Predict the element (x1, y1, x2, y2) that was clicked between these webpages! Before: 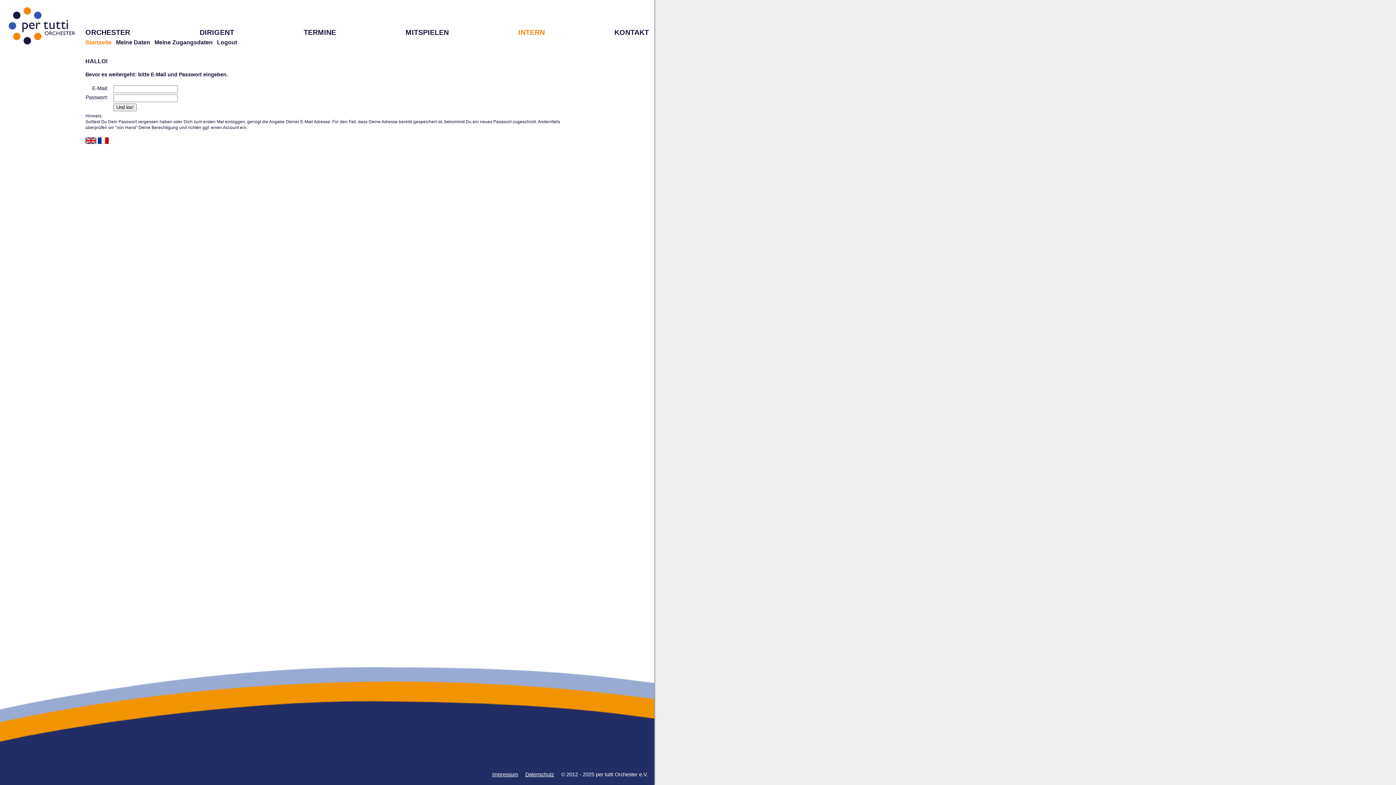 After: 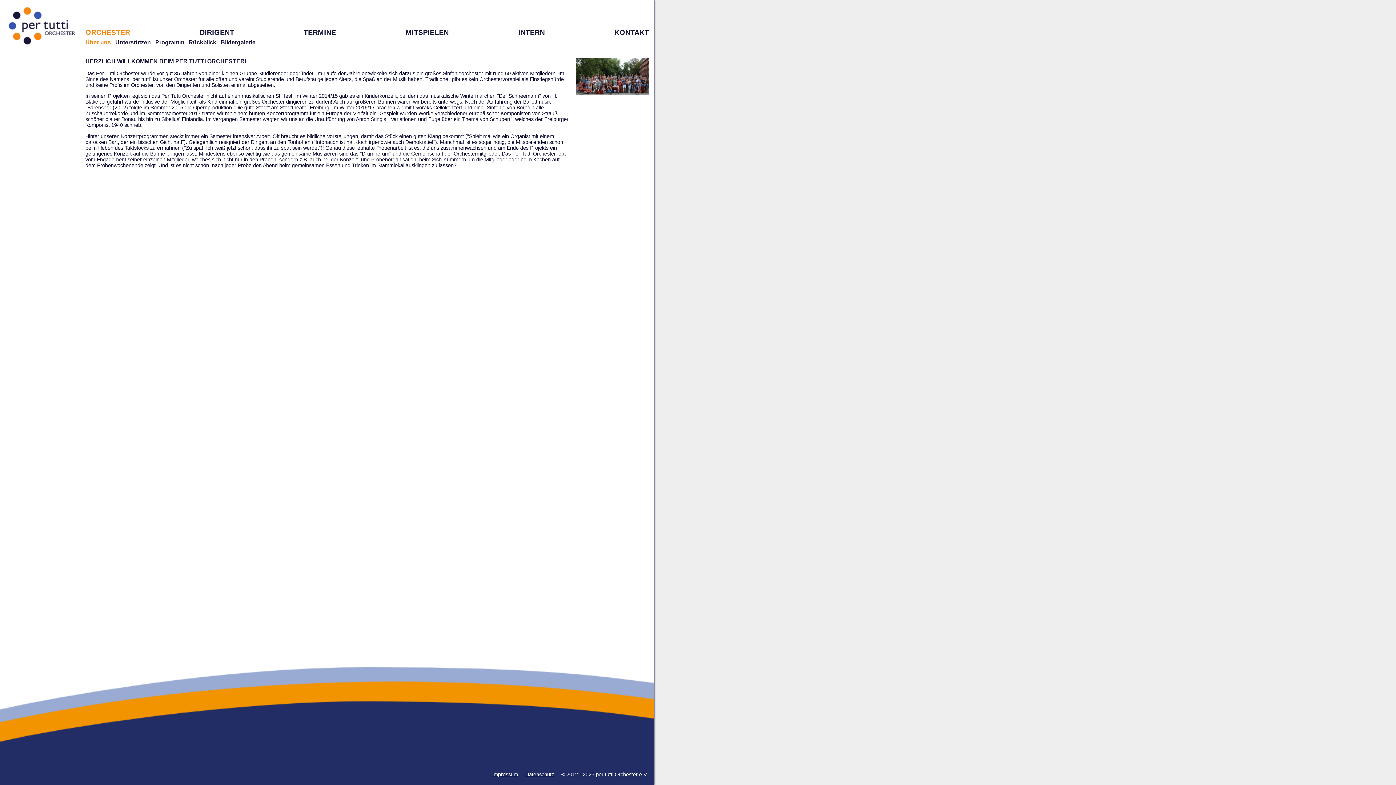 Action: bbox: (85, 28, 130, 36) label: ORCHESTER